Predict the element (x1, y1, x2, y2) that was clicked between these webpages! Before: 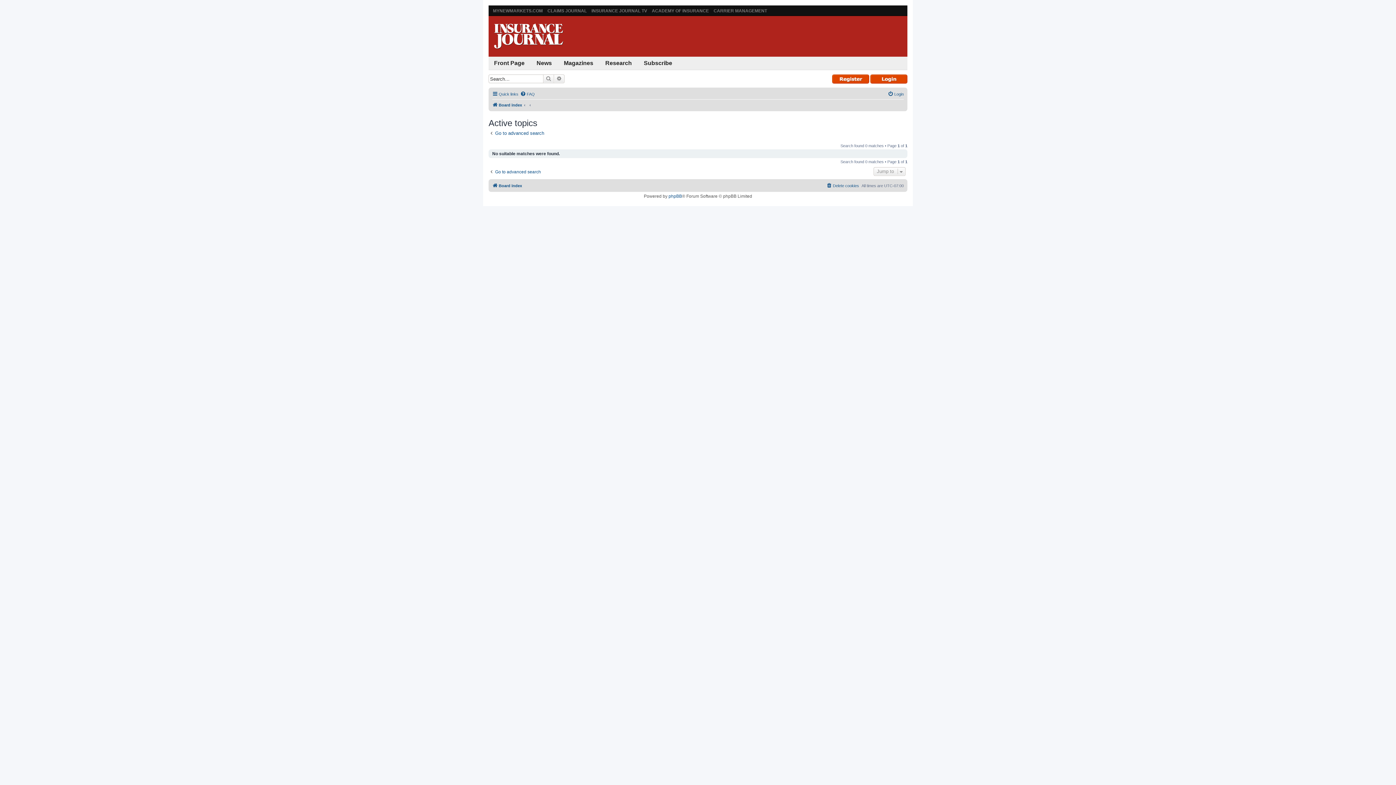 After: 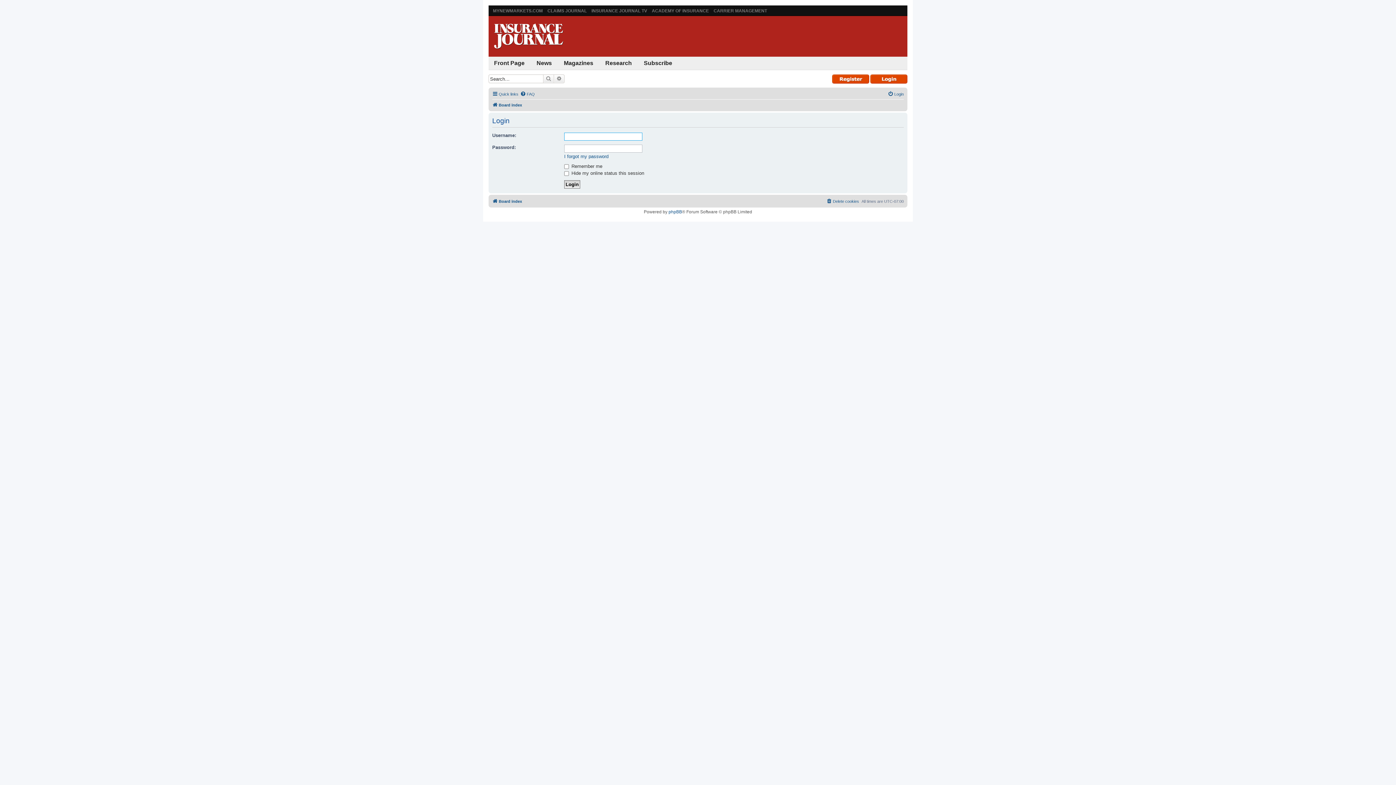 Action: bbox: (870, 74, 907, 83)